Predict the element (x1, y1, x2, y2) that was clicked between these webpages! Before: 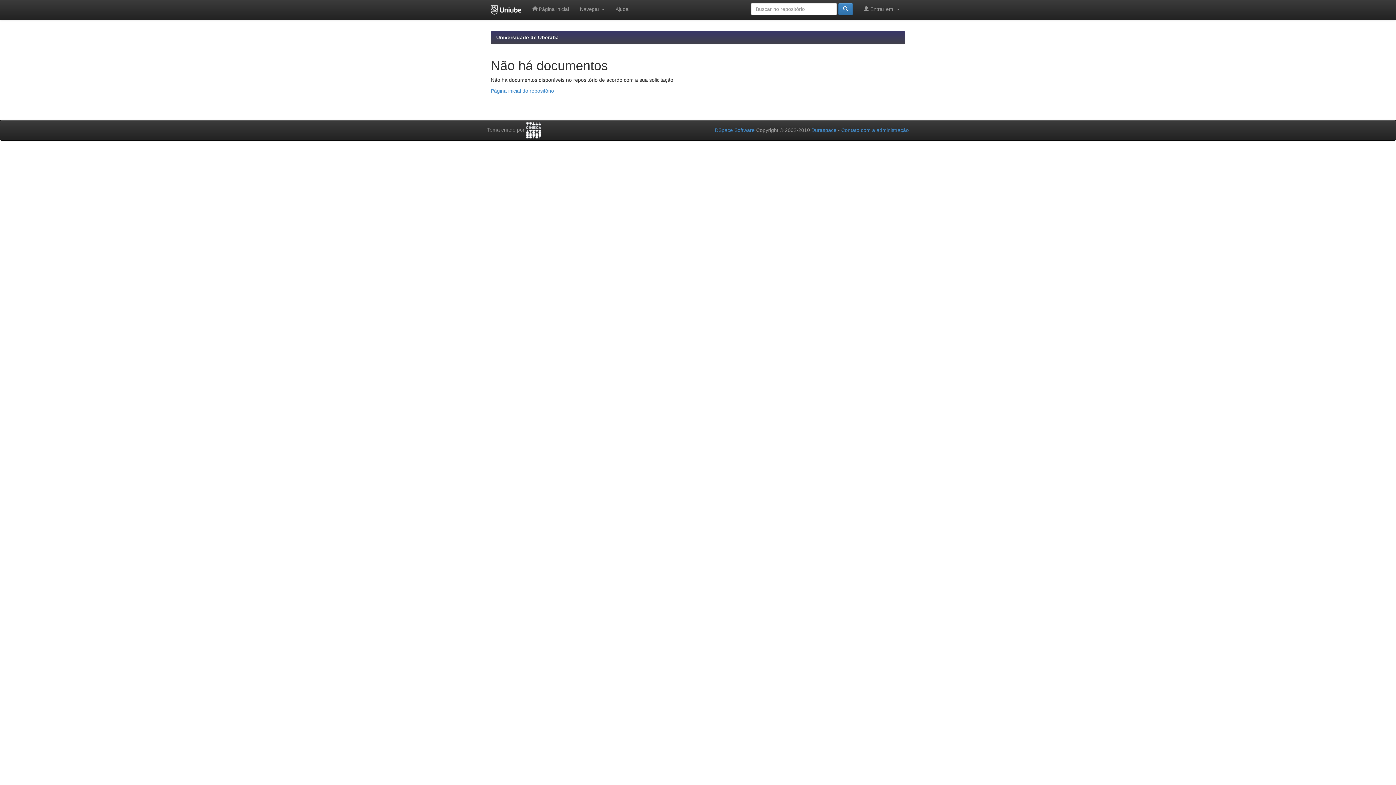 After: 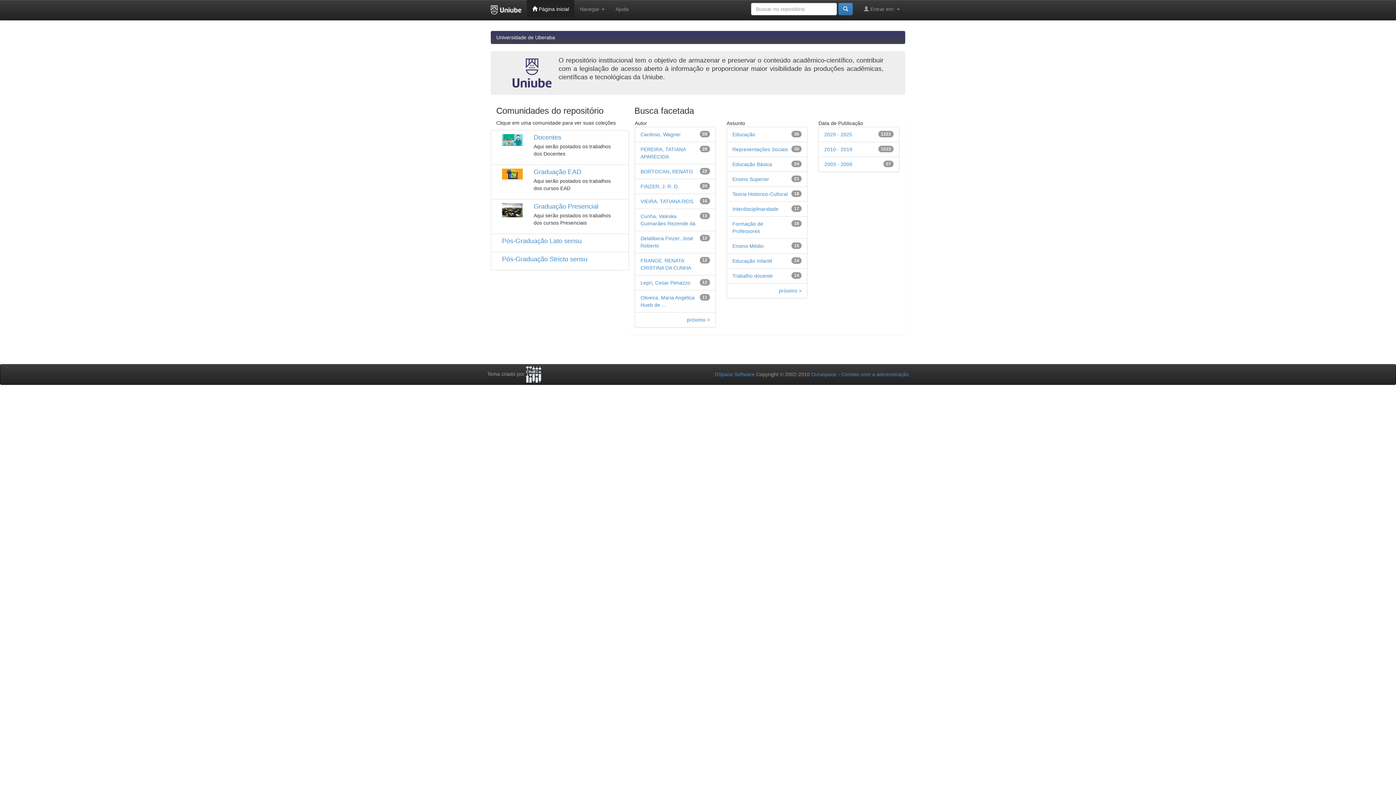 Action: label: Universidade de Uberaba bbox: (496, 34, 558, 40)